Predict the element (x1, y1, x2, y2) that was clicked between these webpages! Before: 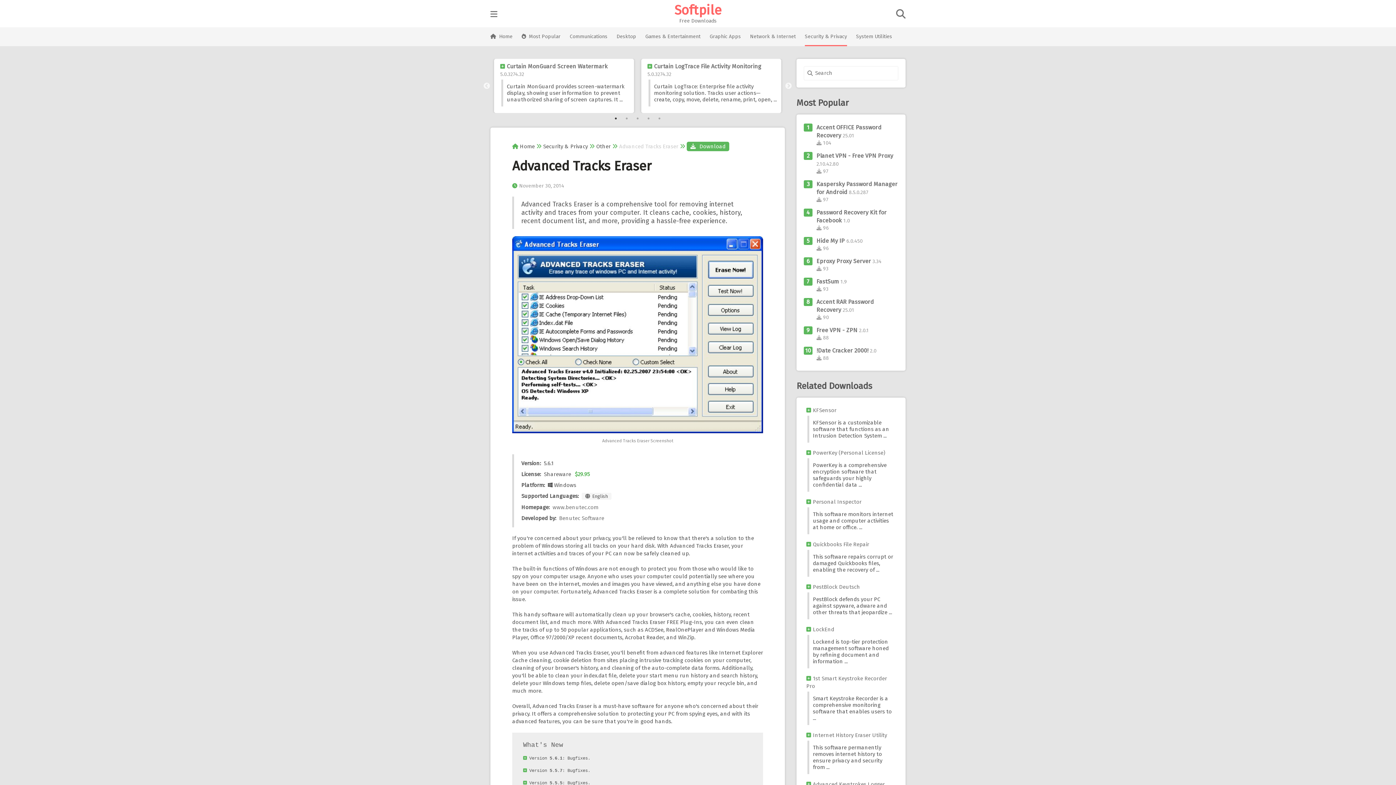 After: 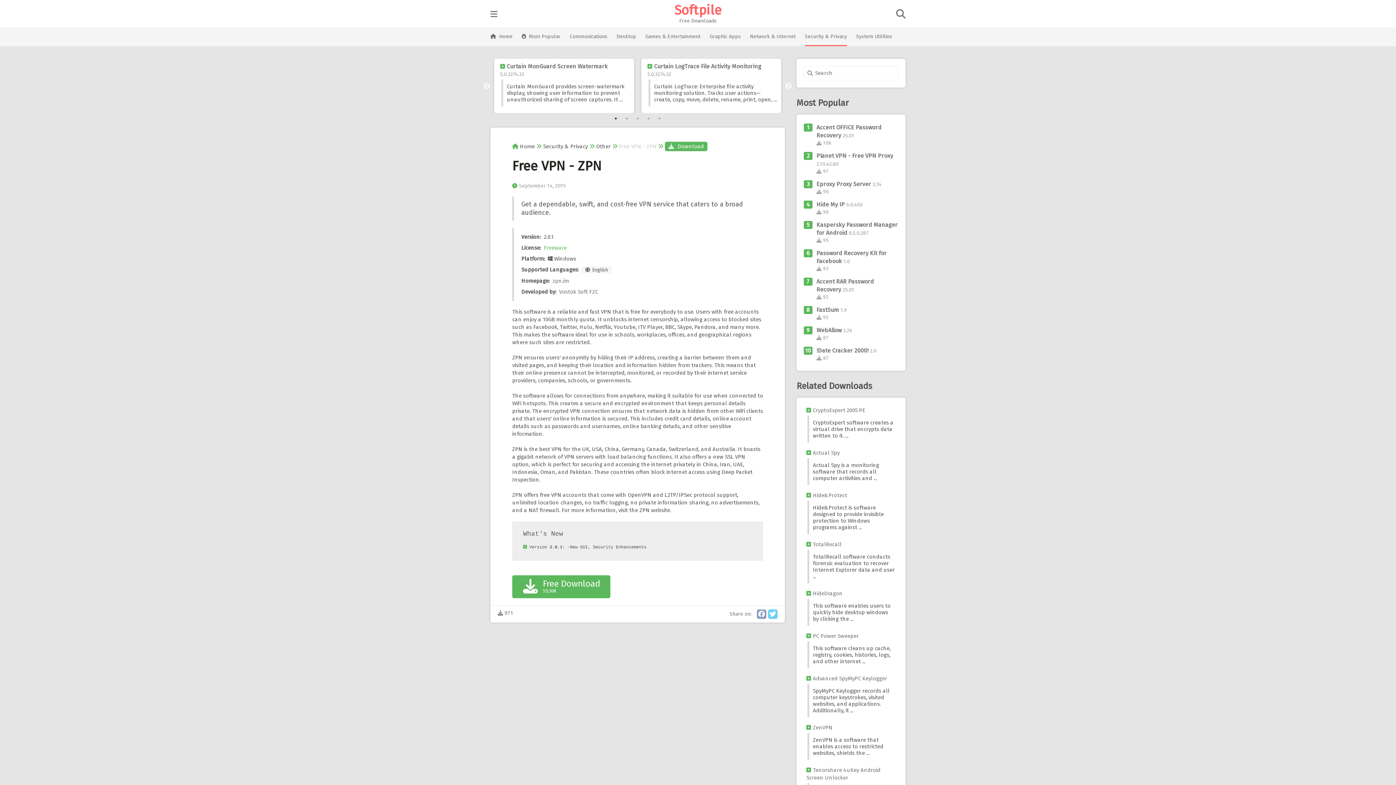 Action: bbox: (816, 326, 857, 333) label: Free VPN - ZPN